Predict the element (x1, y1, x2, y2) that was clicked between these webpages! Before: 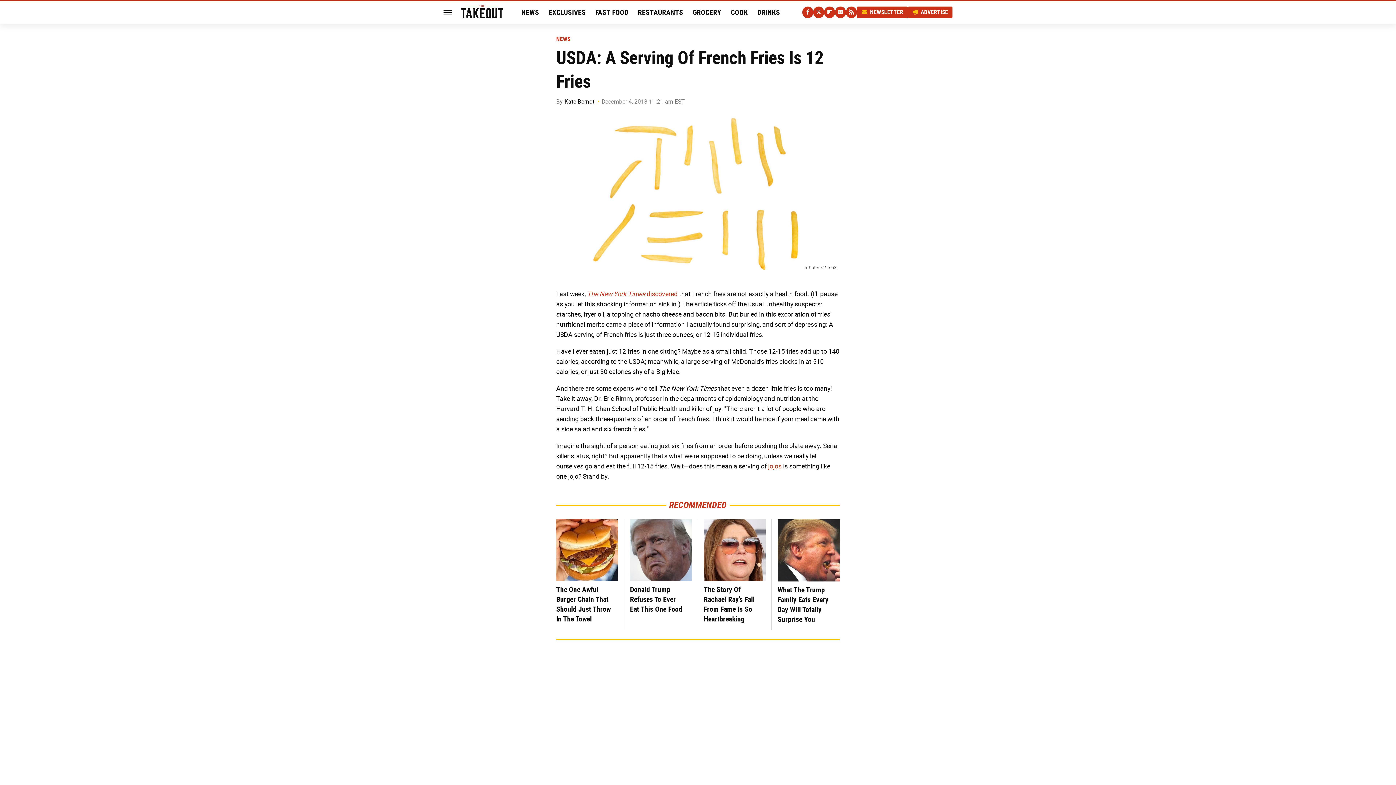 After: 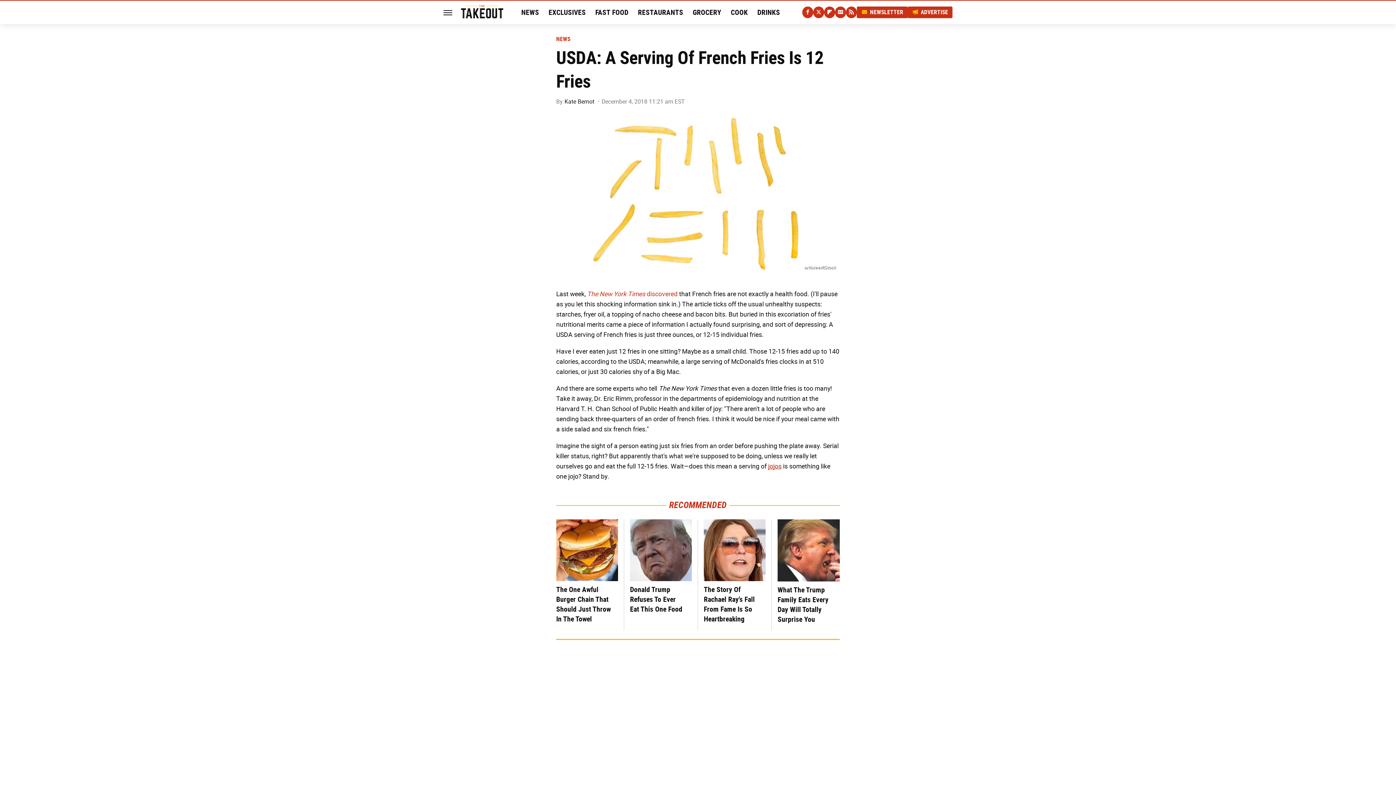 Action: bbox: (768, 462, 781, 470) label: jojos